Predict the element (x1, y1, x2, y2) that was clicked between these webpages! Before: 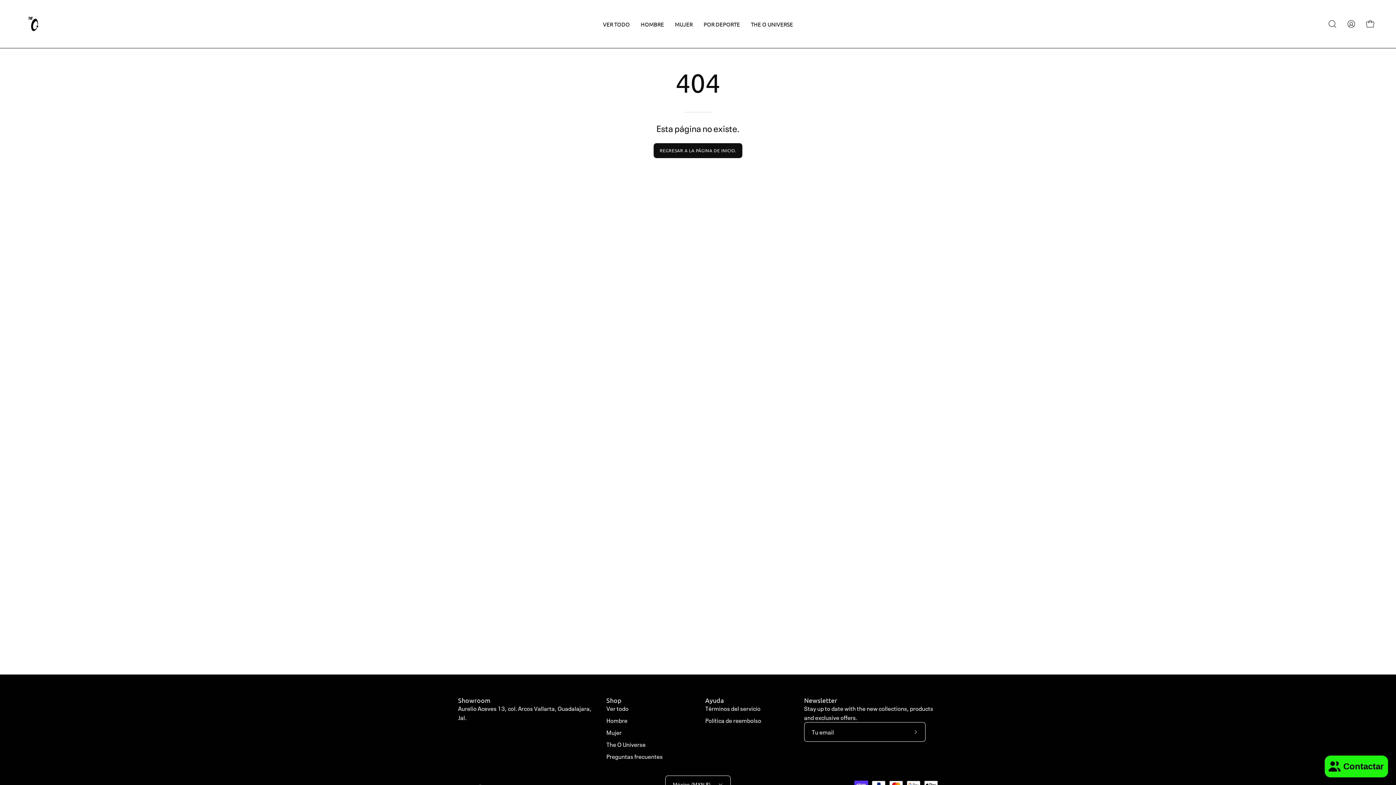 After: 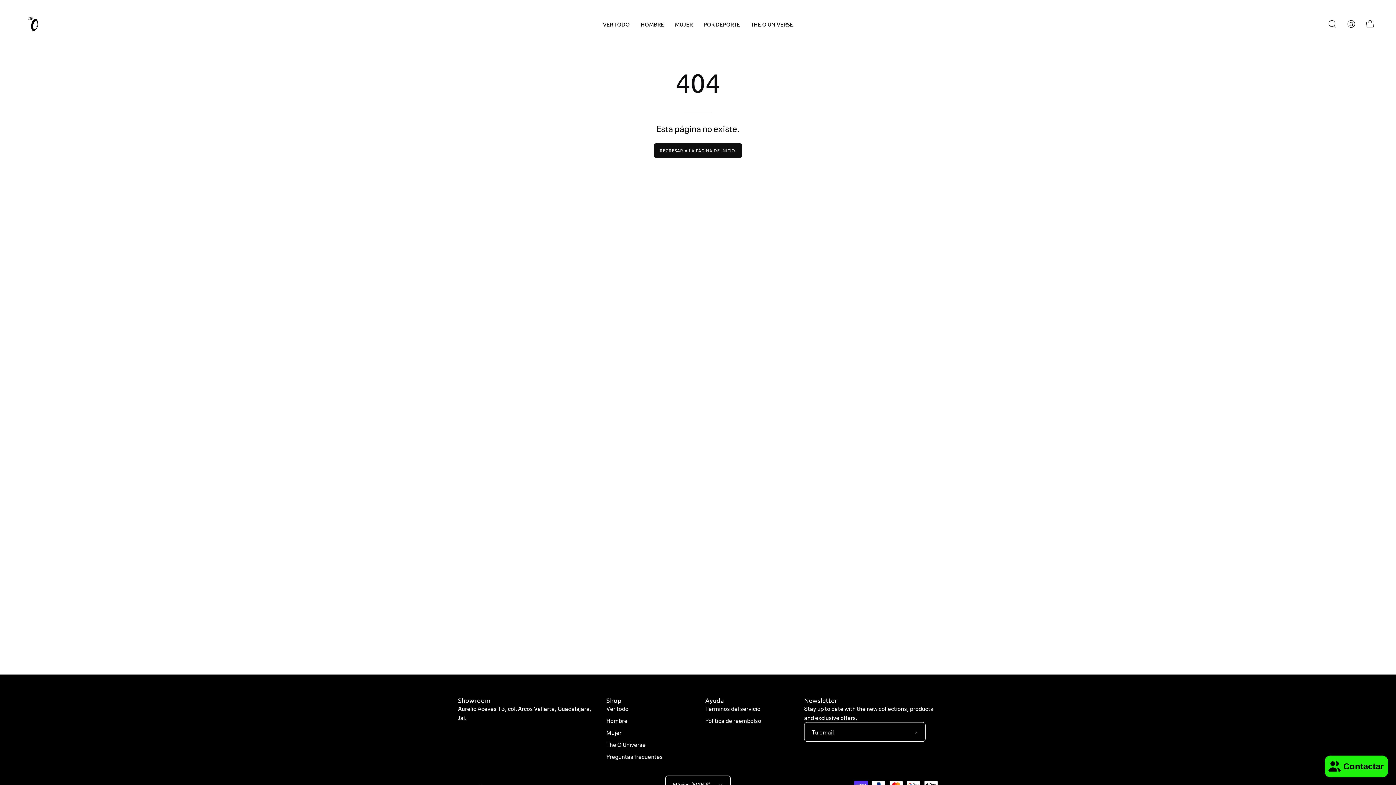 Action: label: Ayuda bbox: (705, 696, 724, 704)